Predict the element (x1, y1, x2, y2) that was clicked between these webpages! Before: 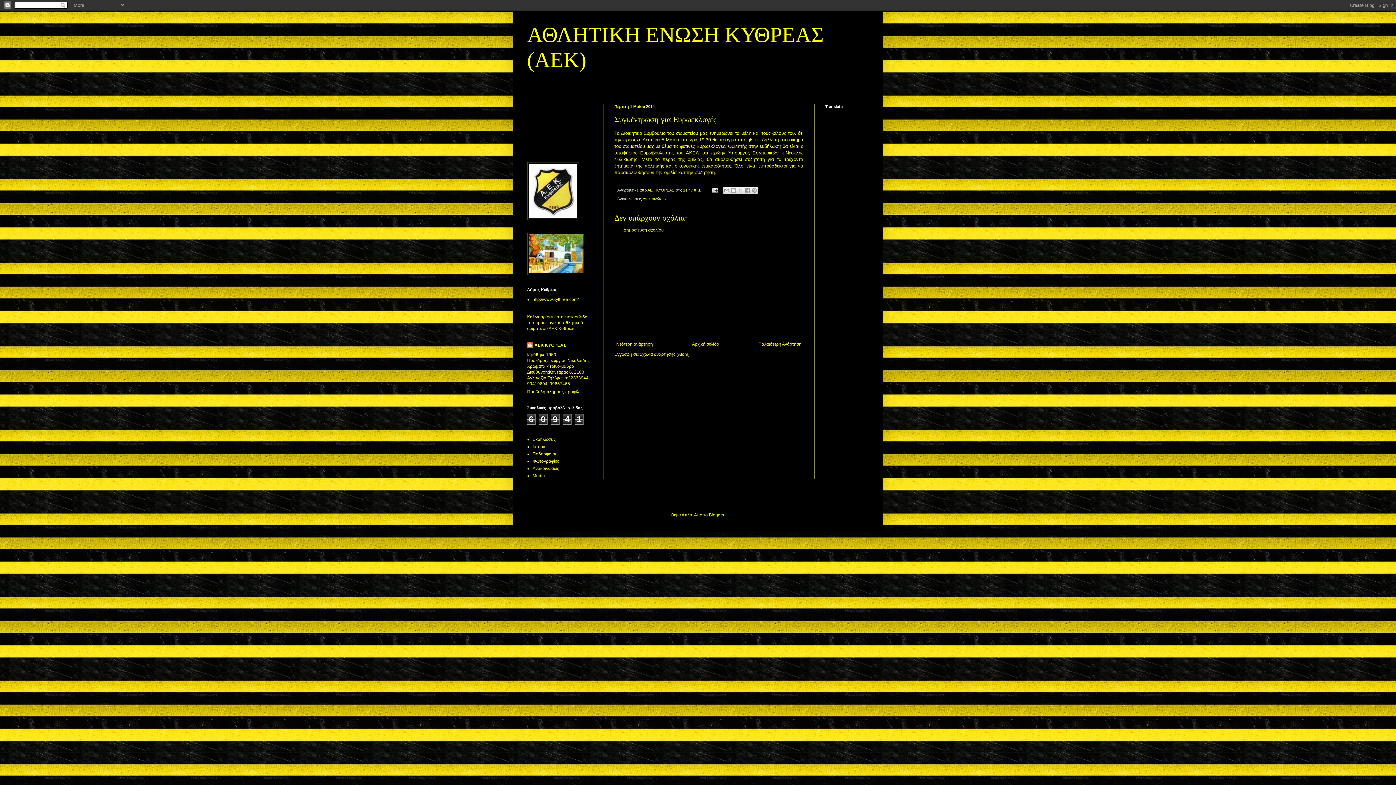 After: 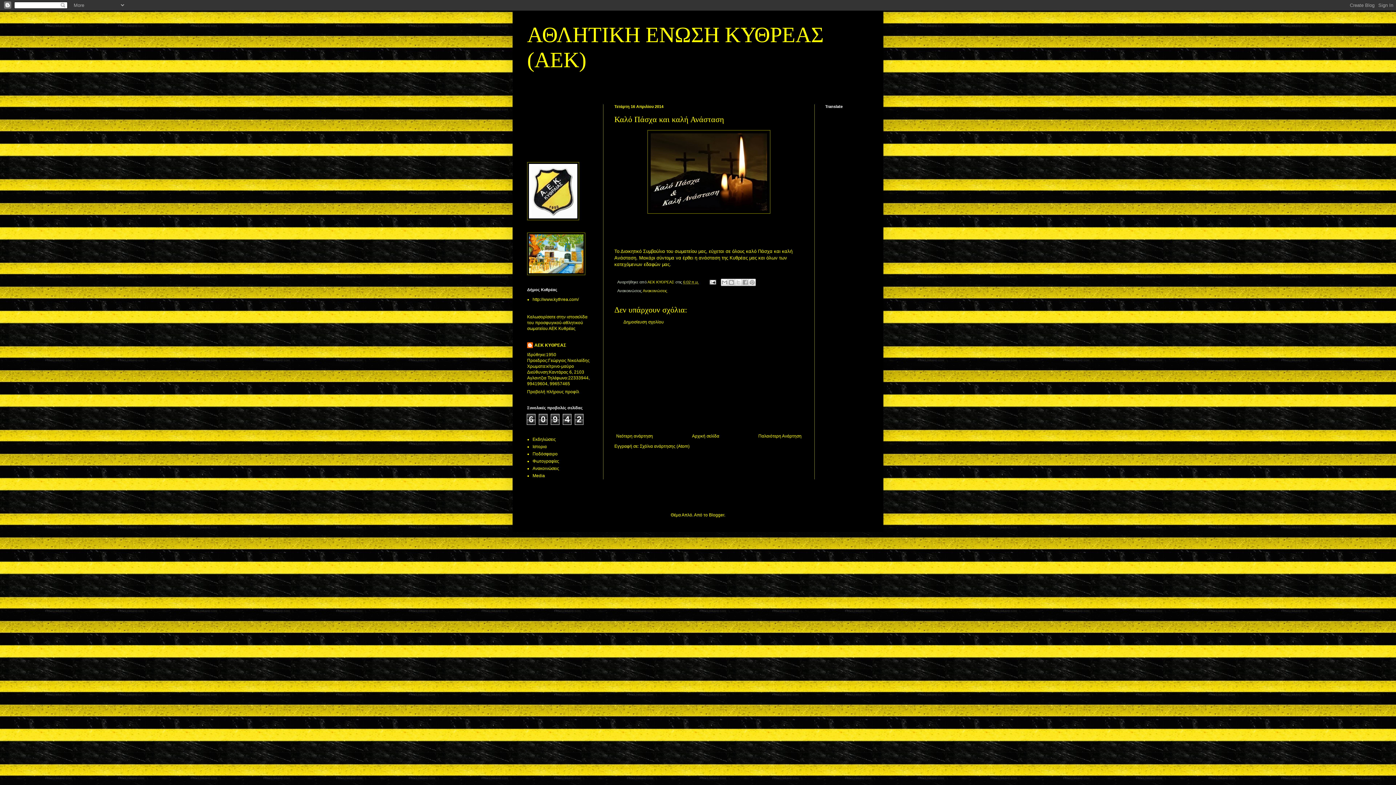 Action: label: Παλαιότερη Ανάρτηση bbox: (756, 340, 803, 348)